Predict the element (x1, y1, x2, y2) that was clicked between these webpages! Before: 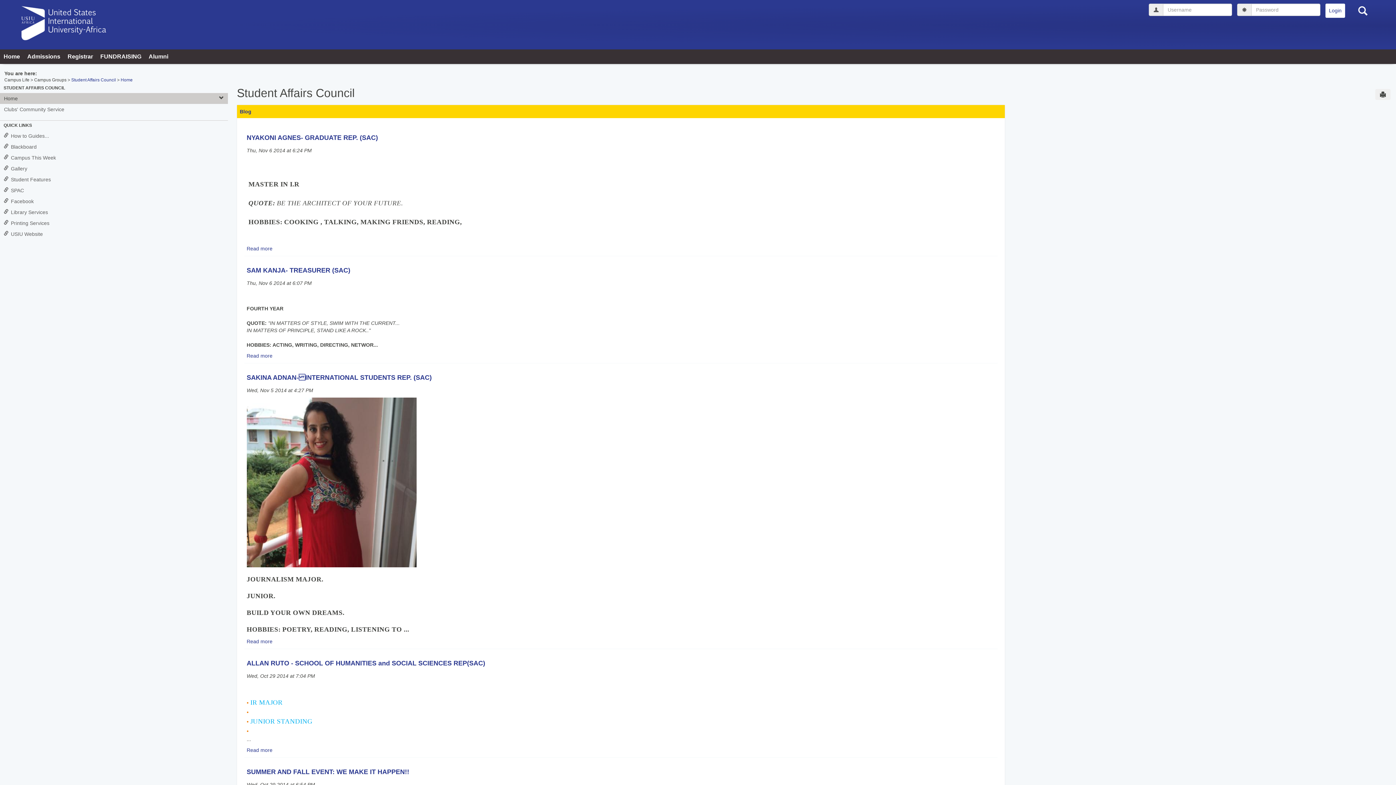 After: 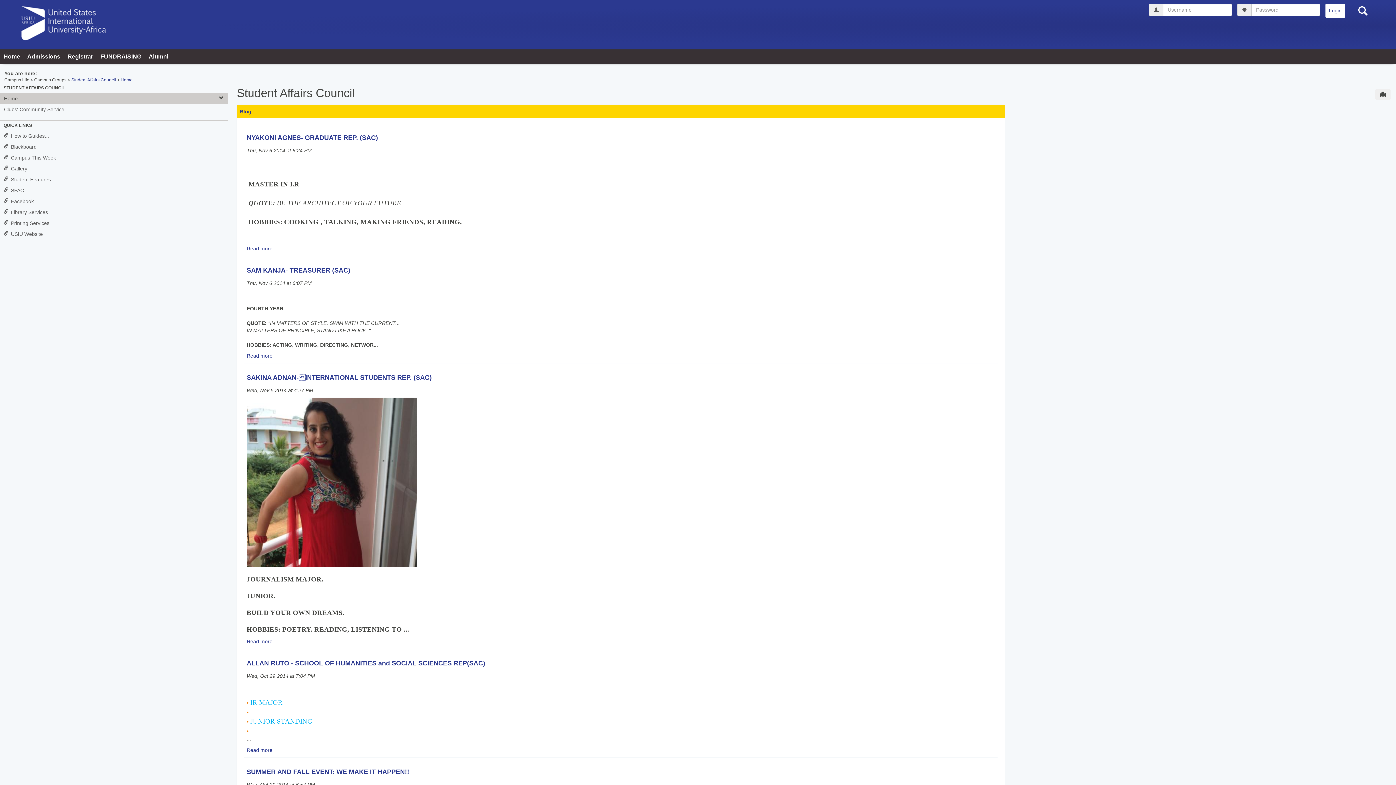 Action: bbox: (236, 86, 354, 99) label: Student Affairs Council